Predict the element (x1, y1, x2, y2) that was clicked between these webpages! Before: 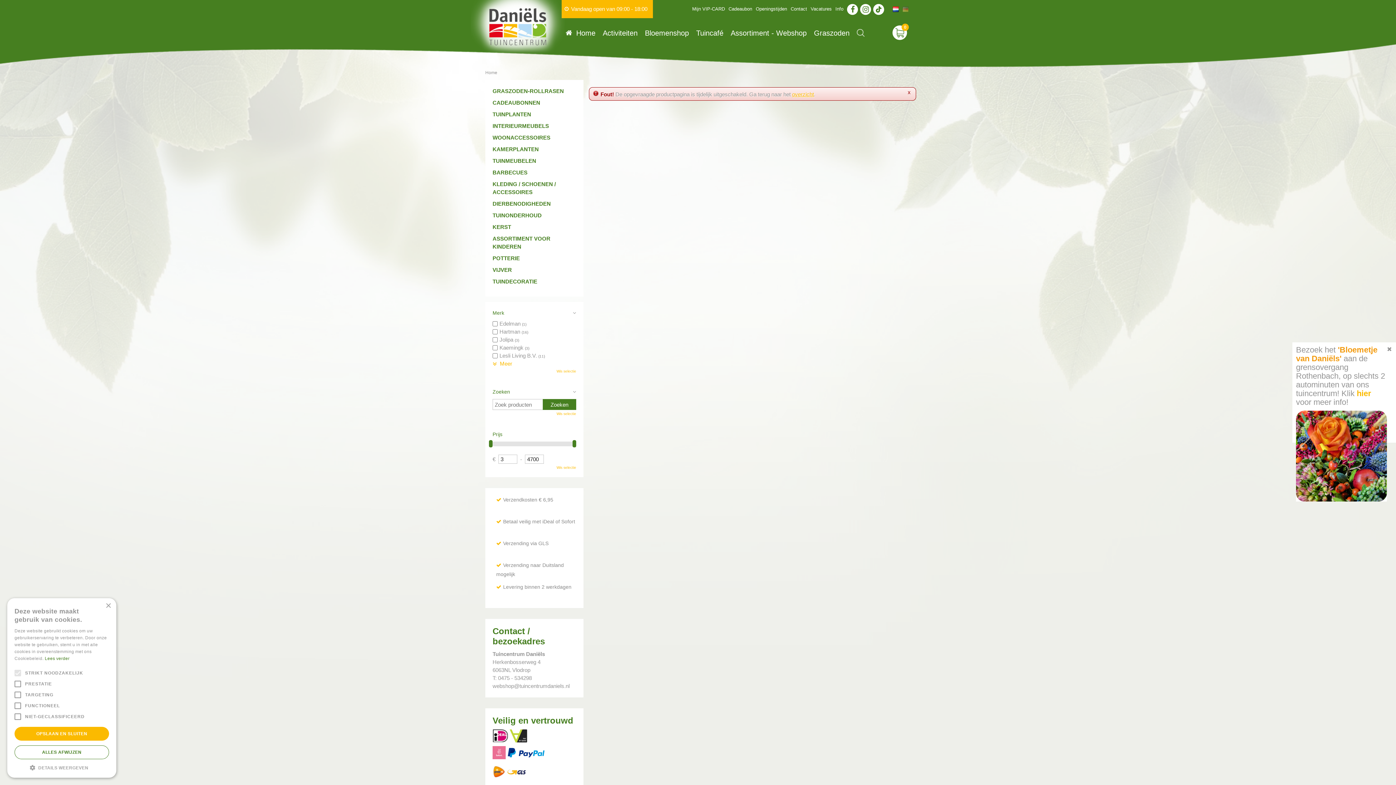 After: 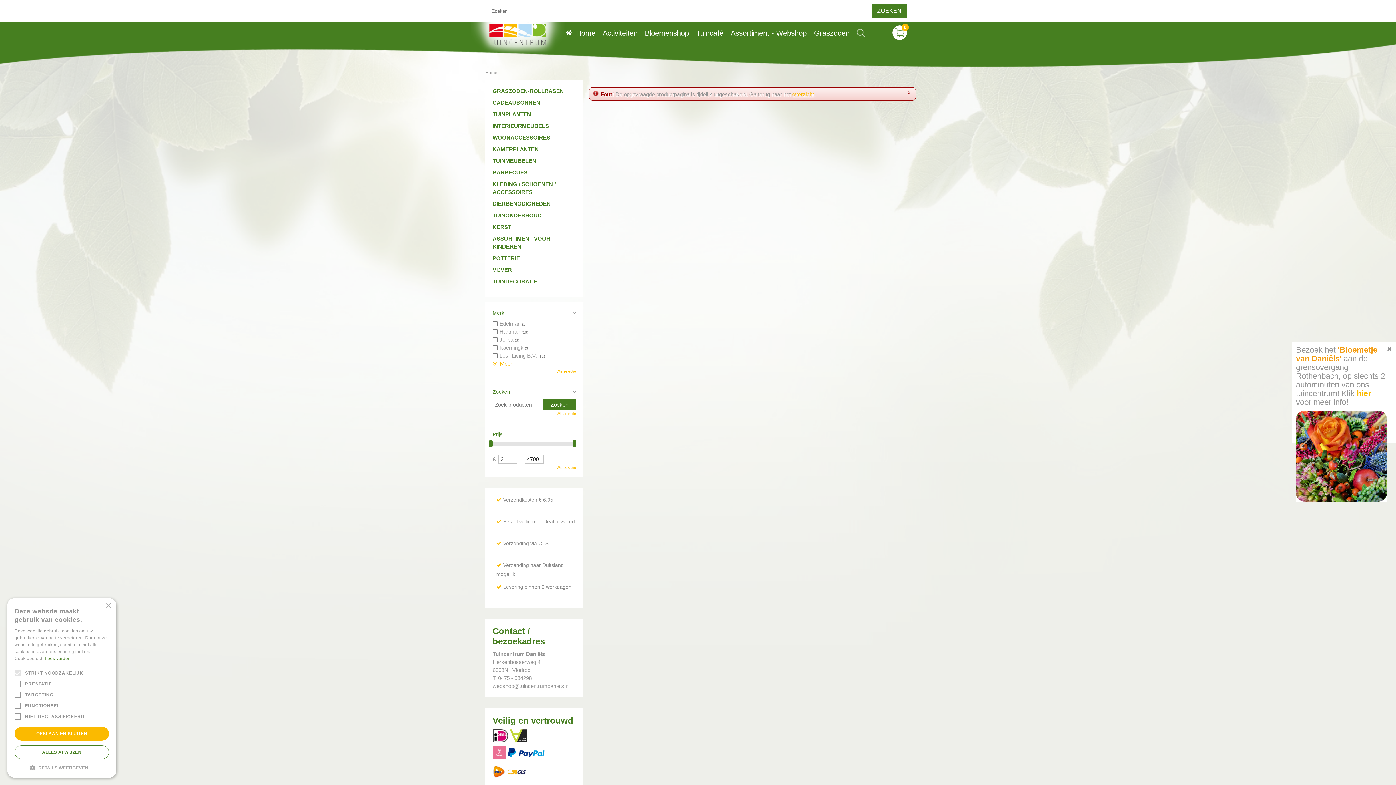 Action: bbox: (857, 29, 864, 36)